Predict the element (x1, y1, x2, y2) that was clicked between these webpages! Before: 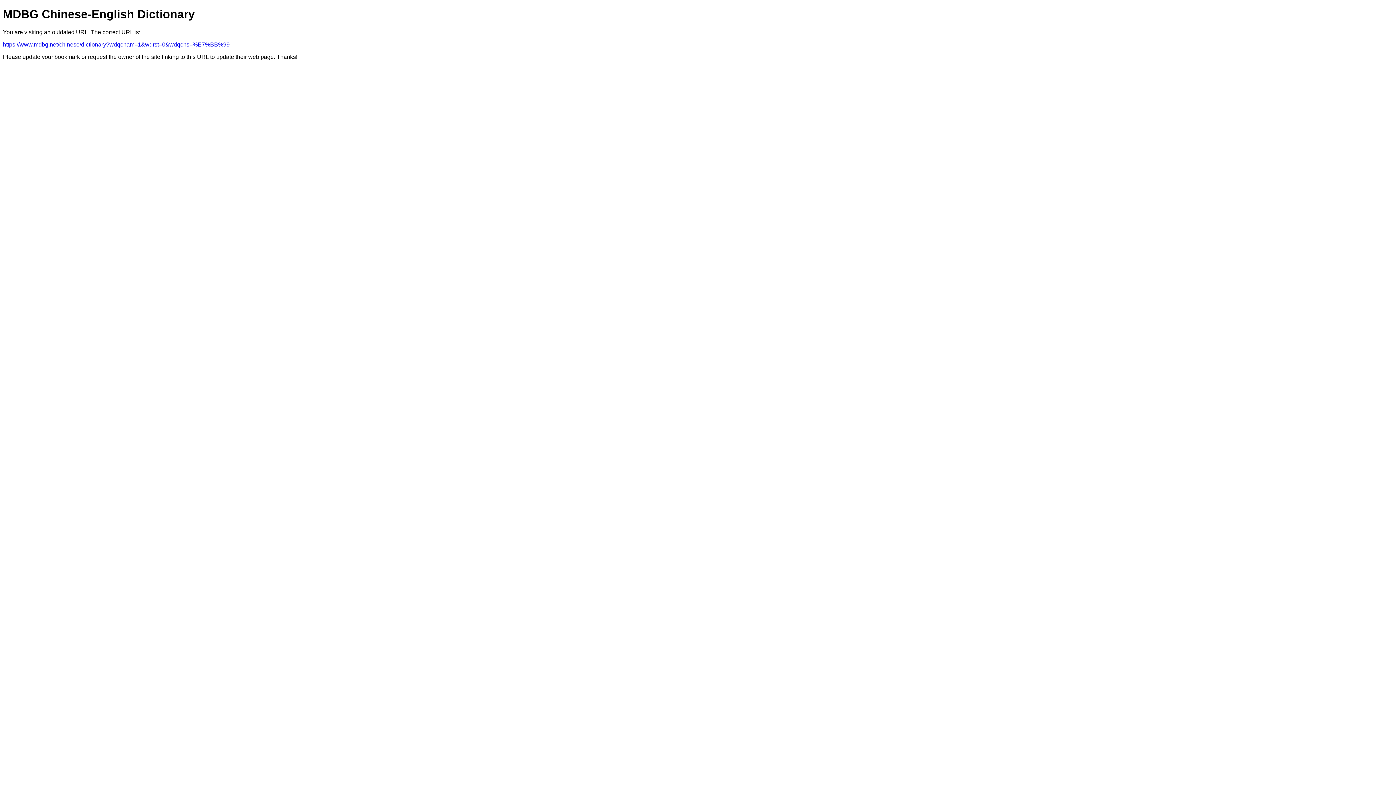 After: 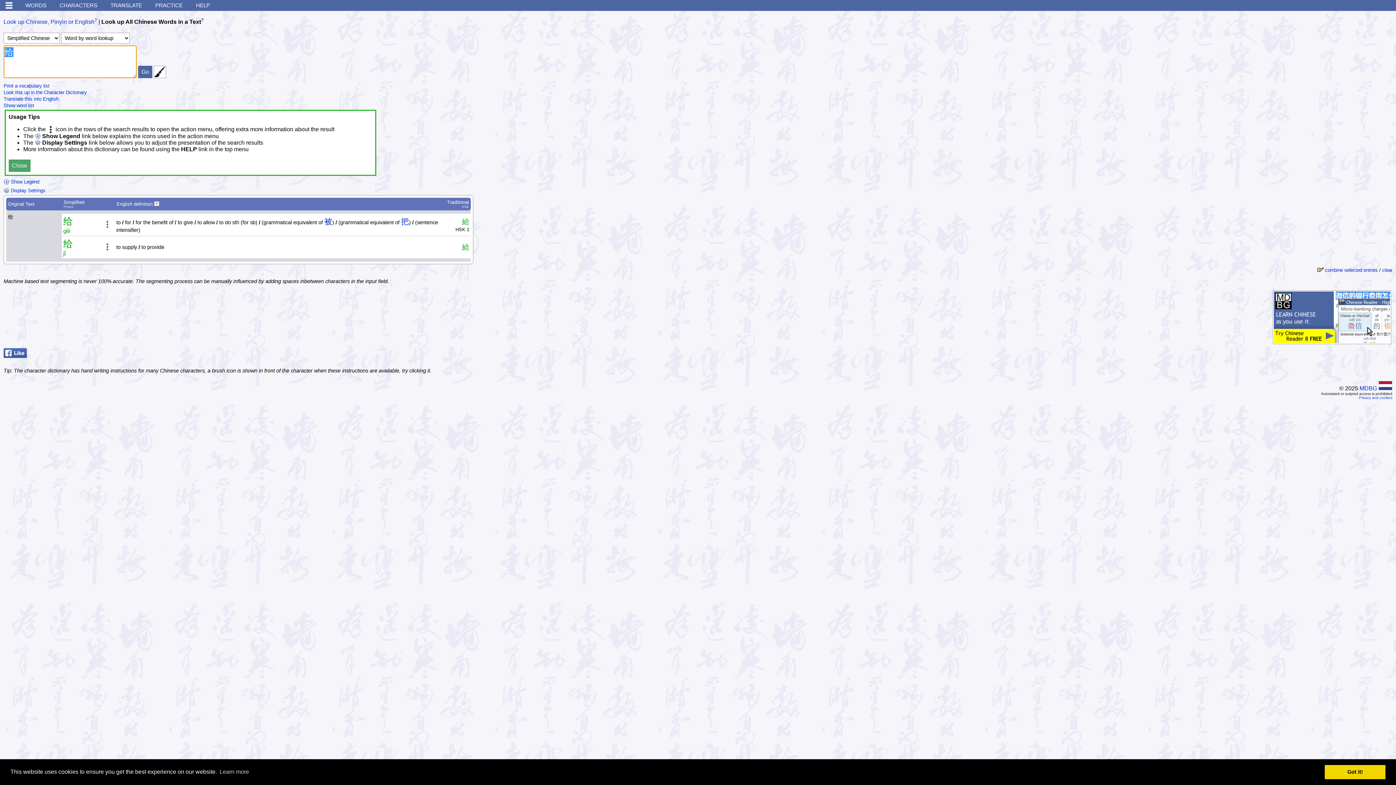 Action: bbox: (2, 41, 229, 47) label: https://www.mdbg.net/chinese/dictionary?wdqcham=1&wdrst=0&wdqchs=%E7%BB%99